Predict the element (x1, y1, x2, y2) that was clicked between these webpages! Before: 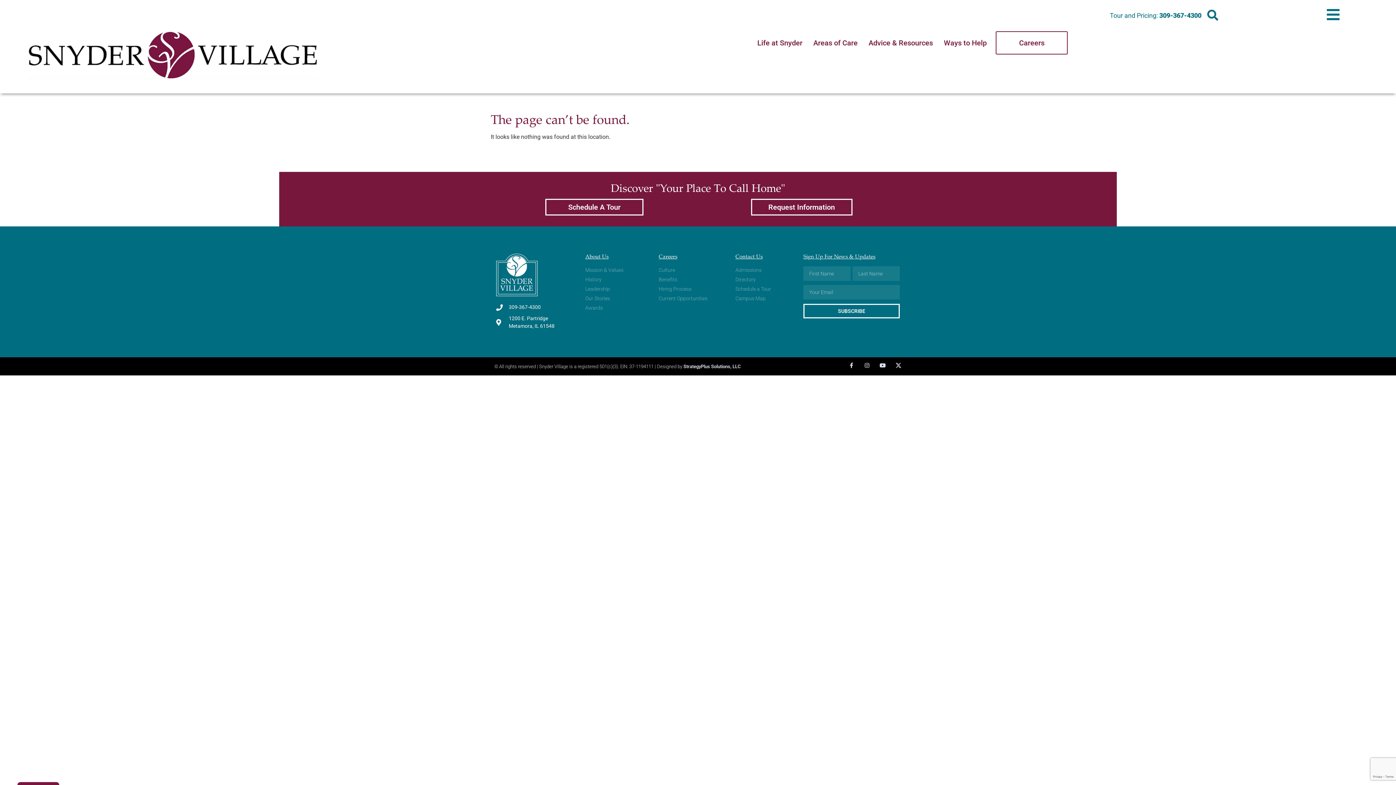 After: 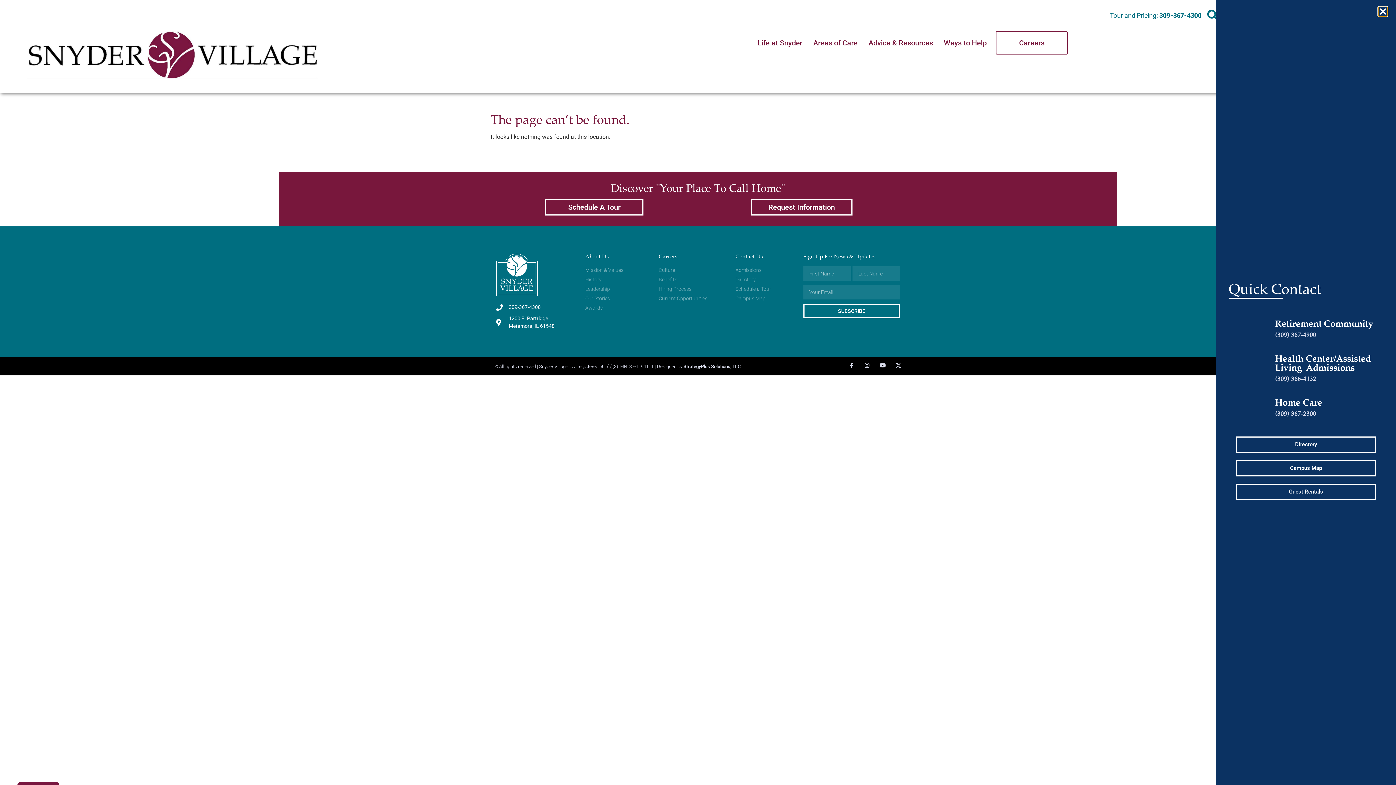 Action: bbox: (1326, 7, 1340, 21)